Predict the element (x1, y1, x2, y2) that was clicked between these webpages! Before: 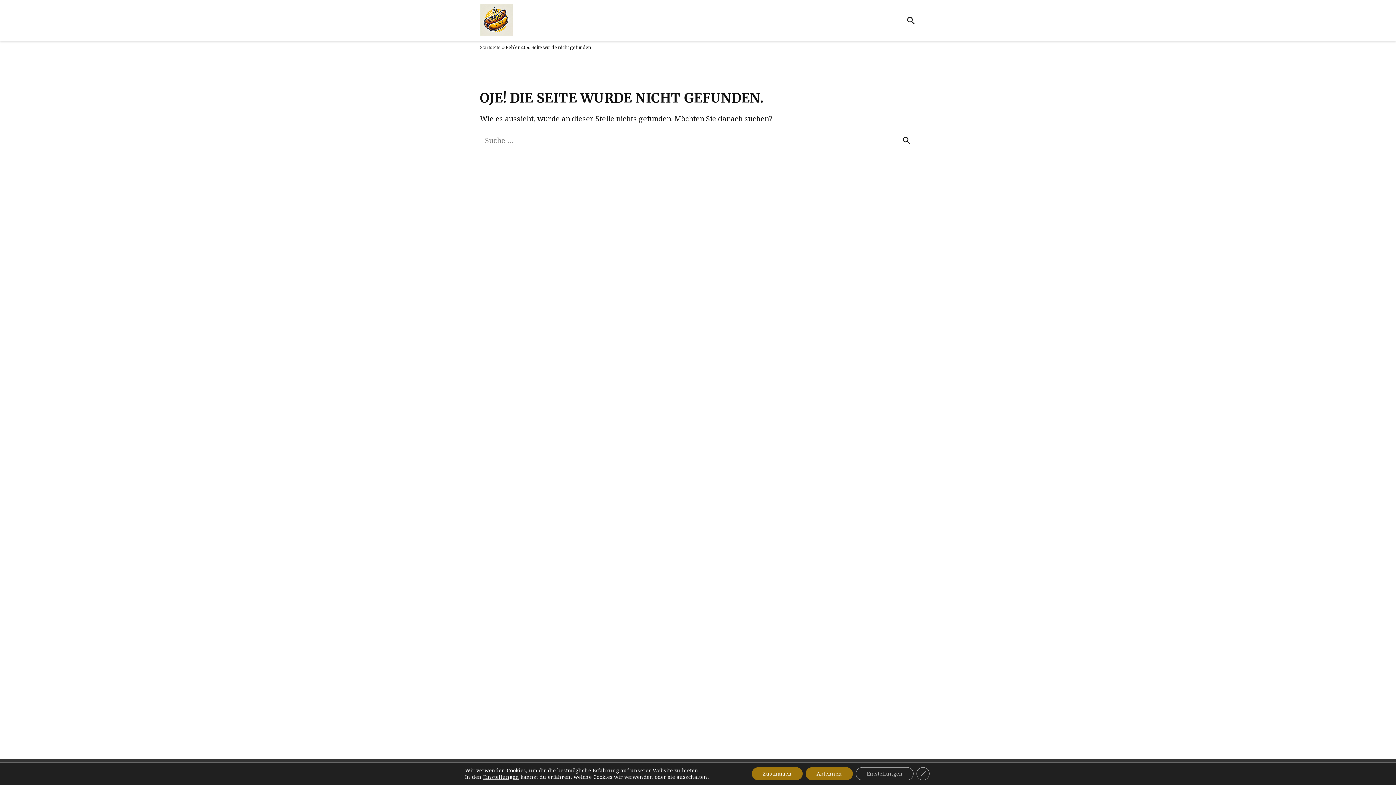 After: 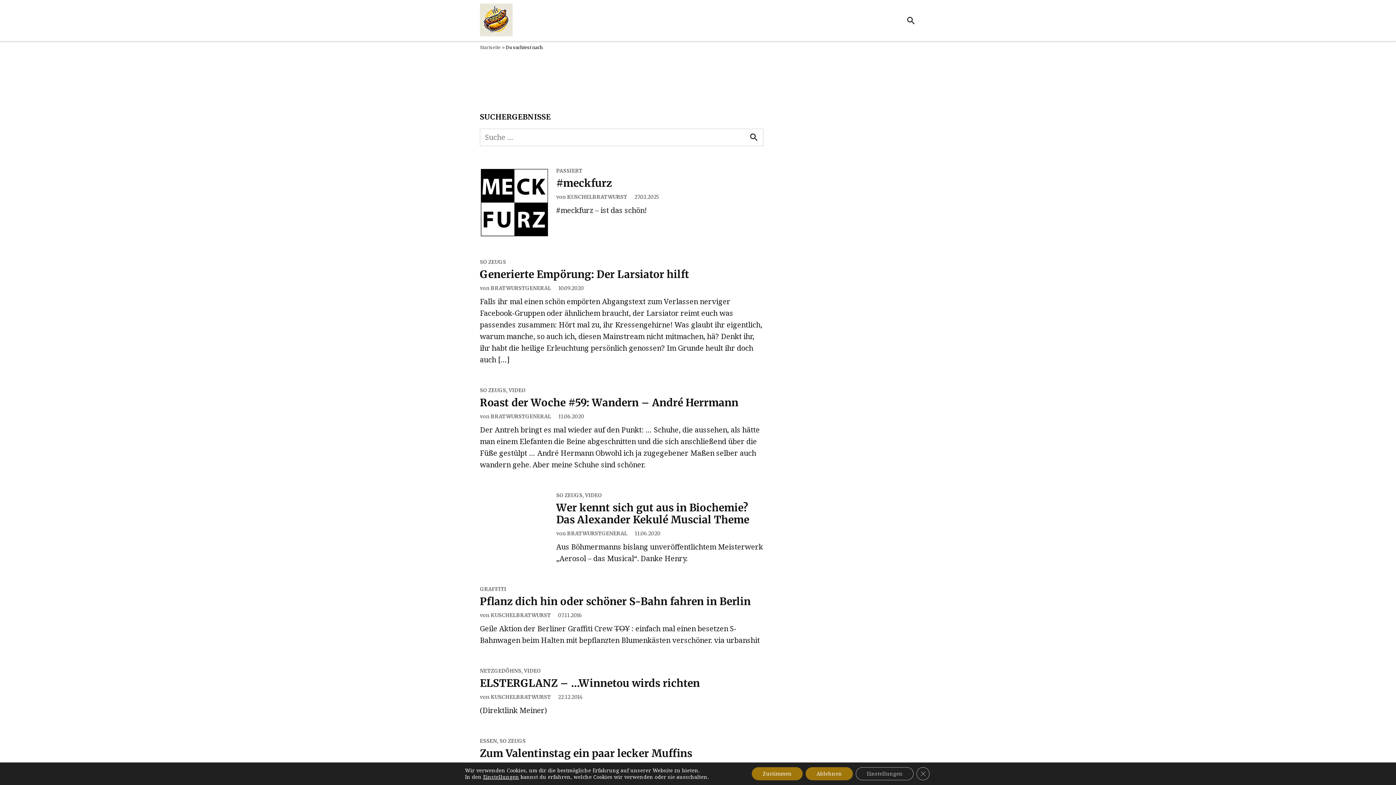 Action: bbox: (898, 132, 915, 148) label: Suche